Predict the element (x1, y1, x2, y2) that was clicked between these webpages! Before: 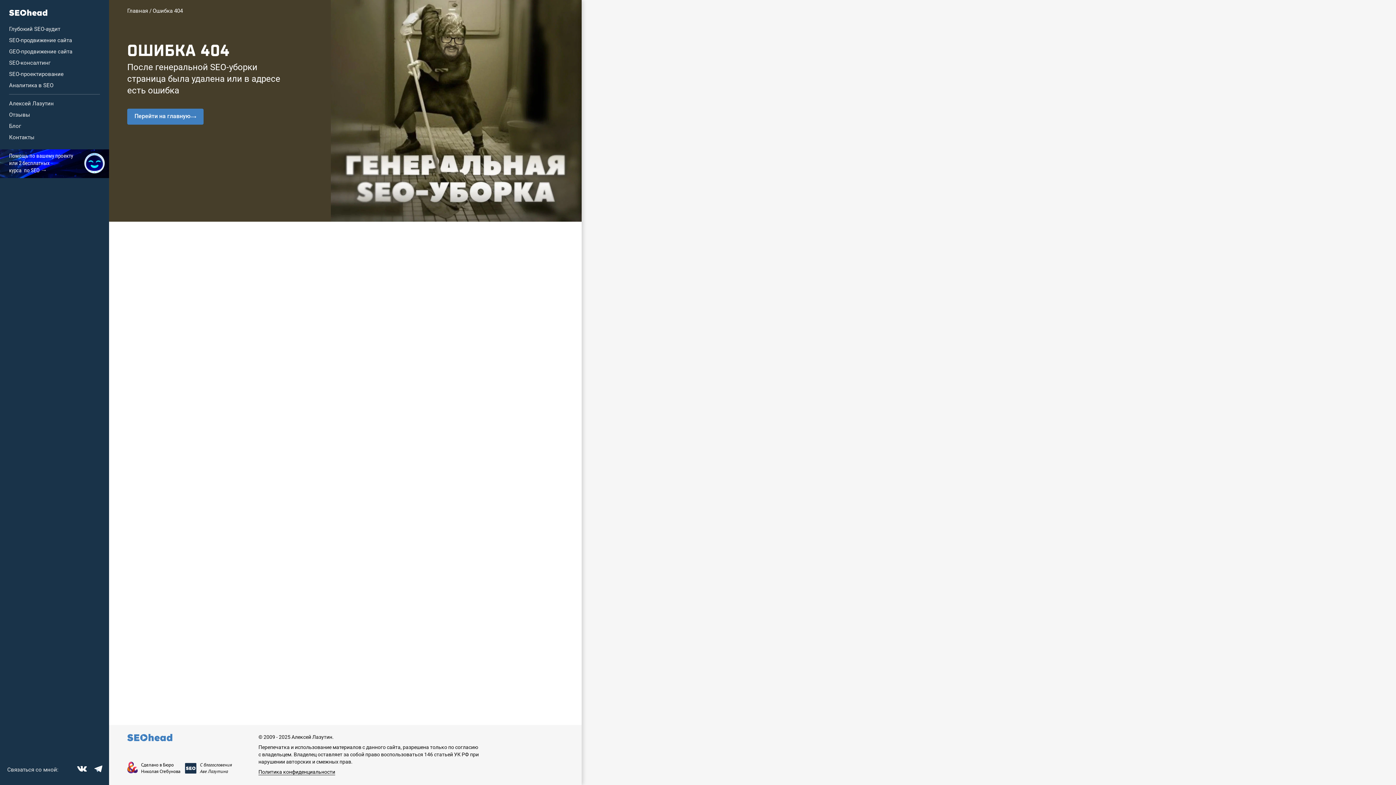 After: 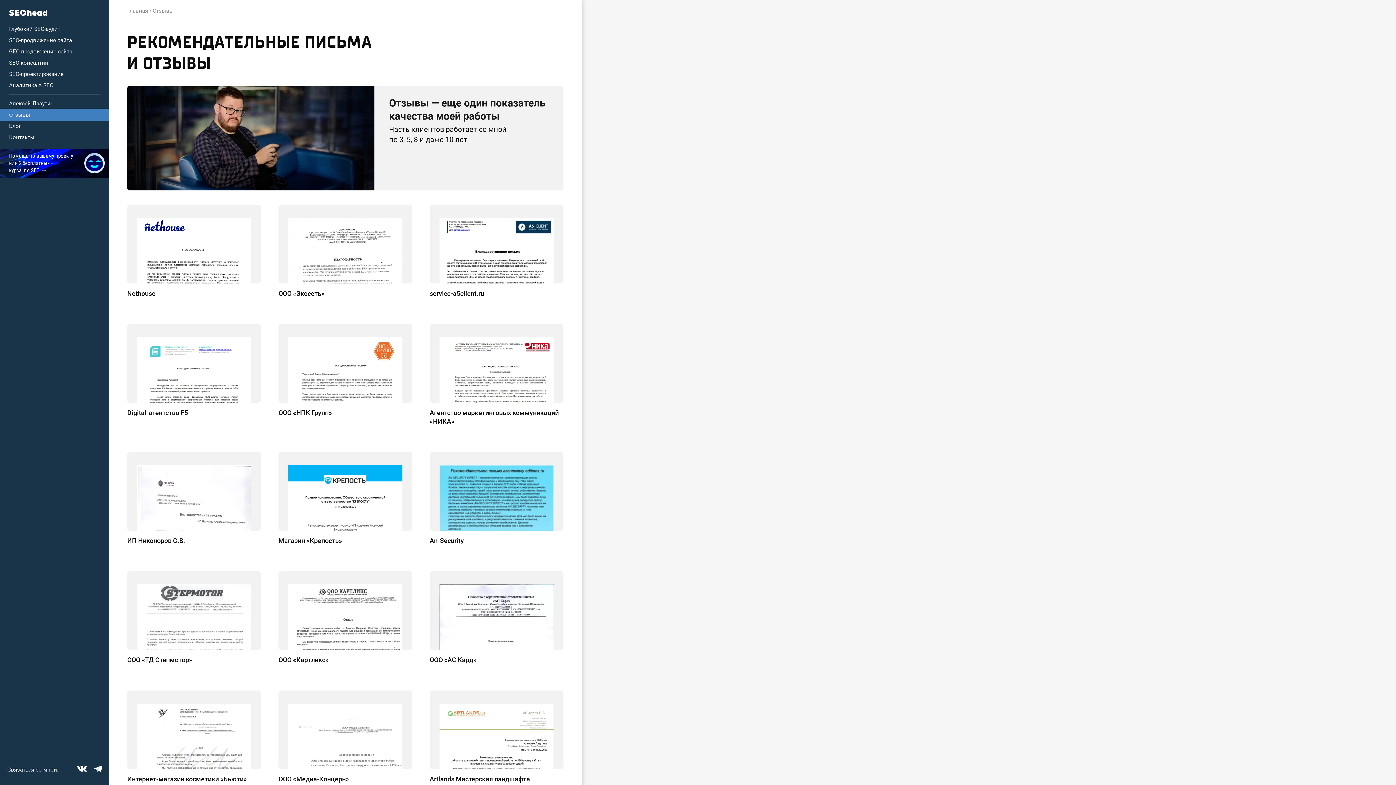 Action: bbox: (9, 111, 30, 118) label: Отзывы